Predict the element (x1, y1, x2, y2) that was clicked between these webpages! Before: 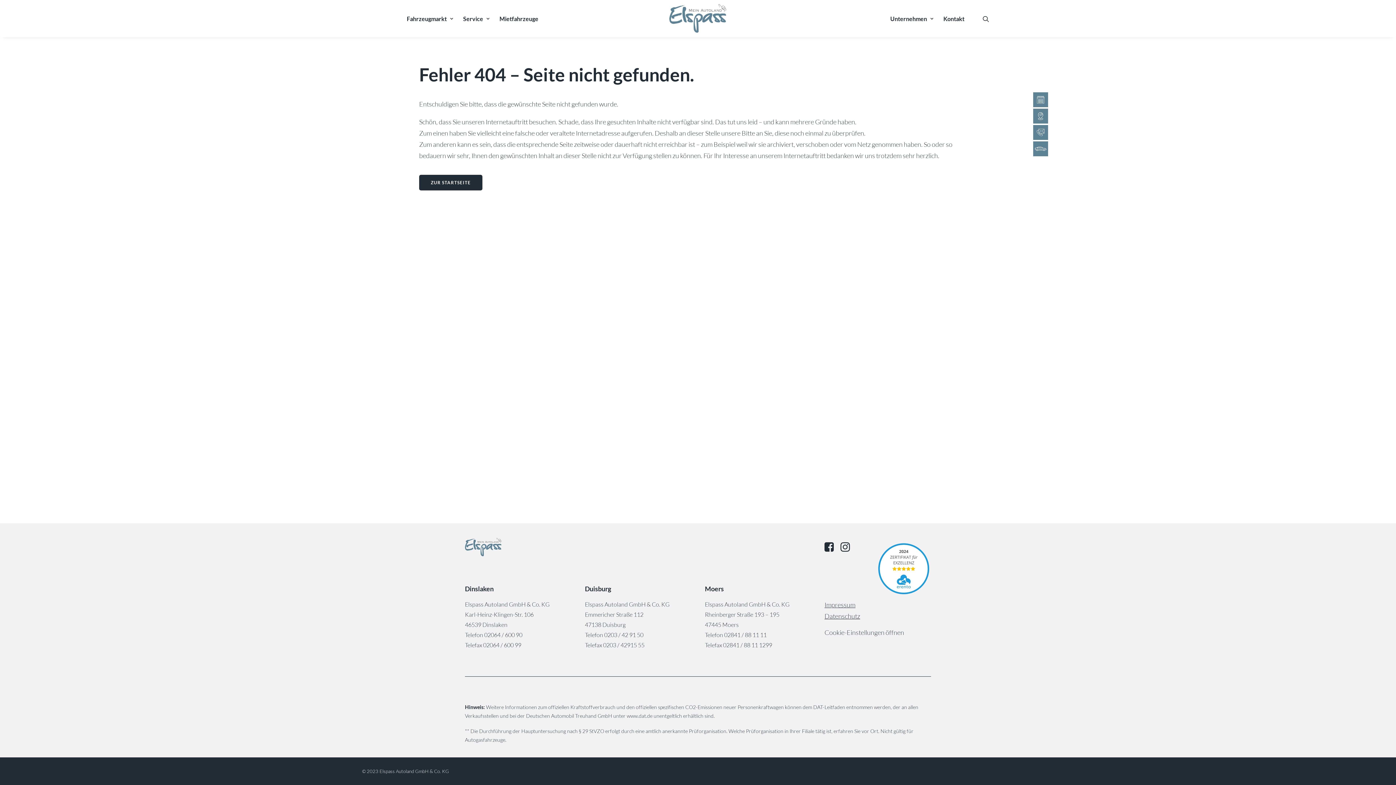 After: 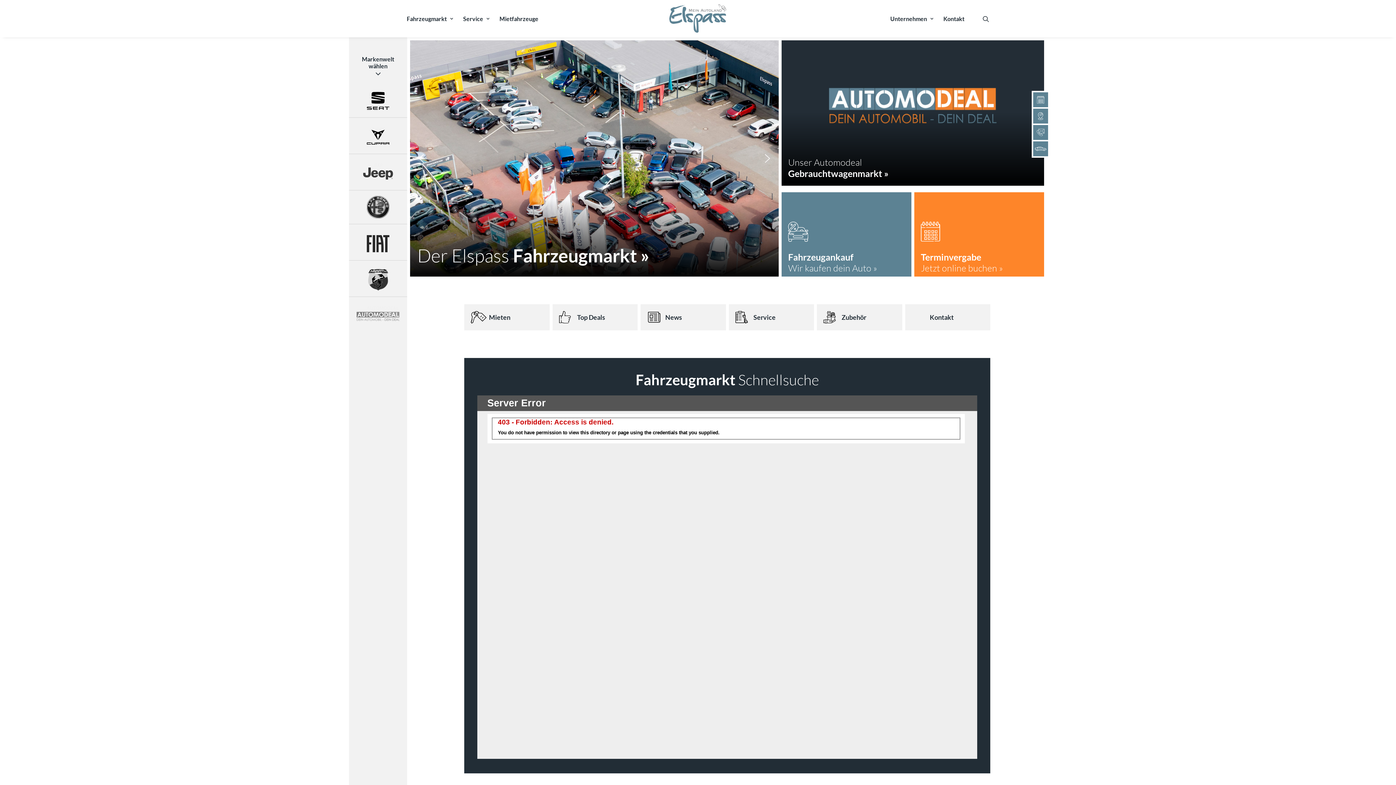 Action: bbox: (419, 174, 482, 190) label: ZUR STARTSEITE